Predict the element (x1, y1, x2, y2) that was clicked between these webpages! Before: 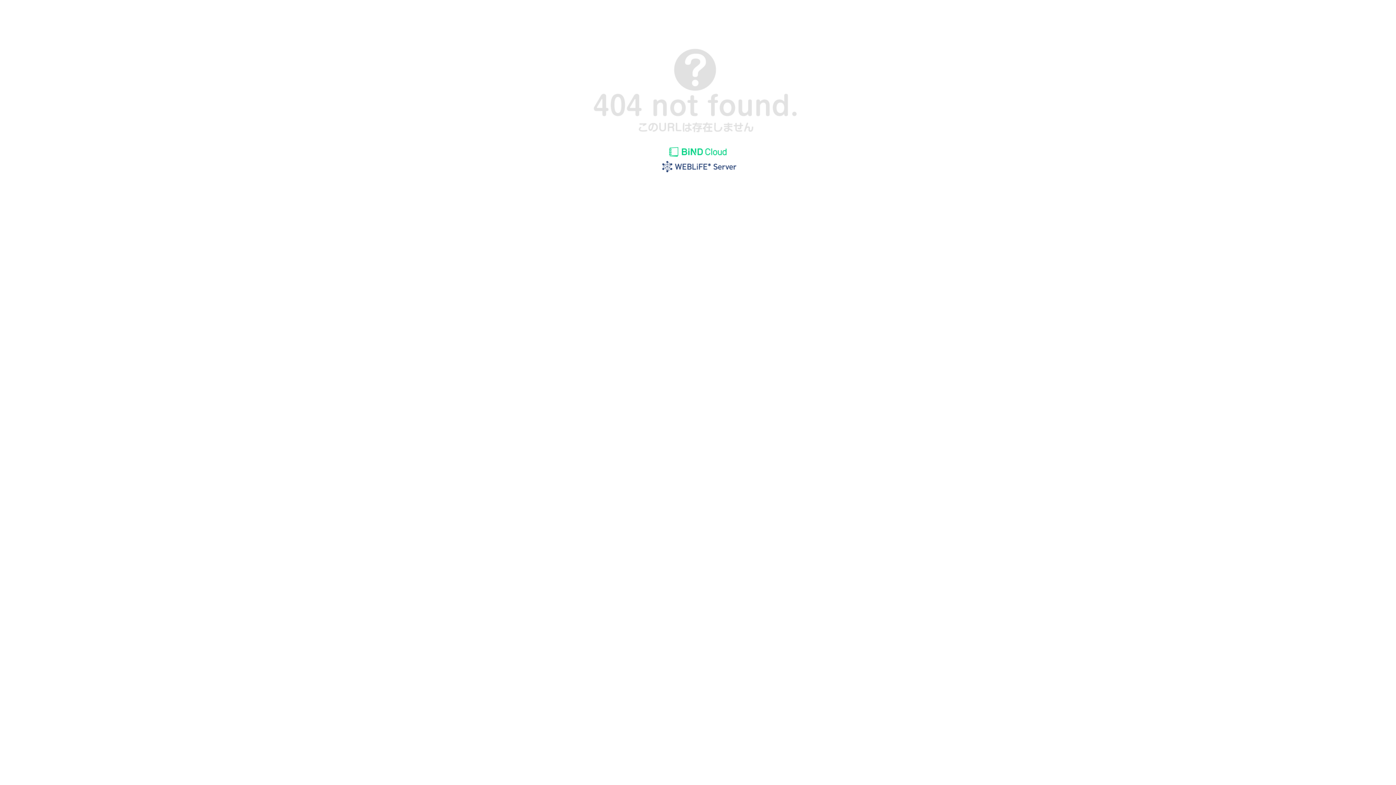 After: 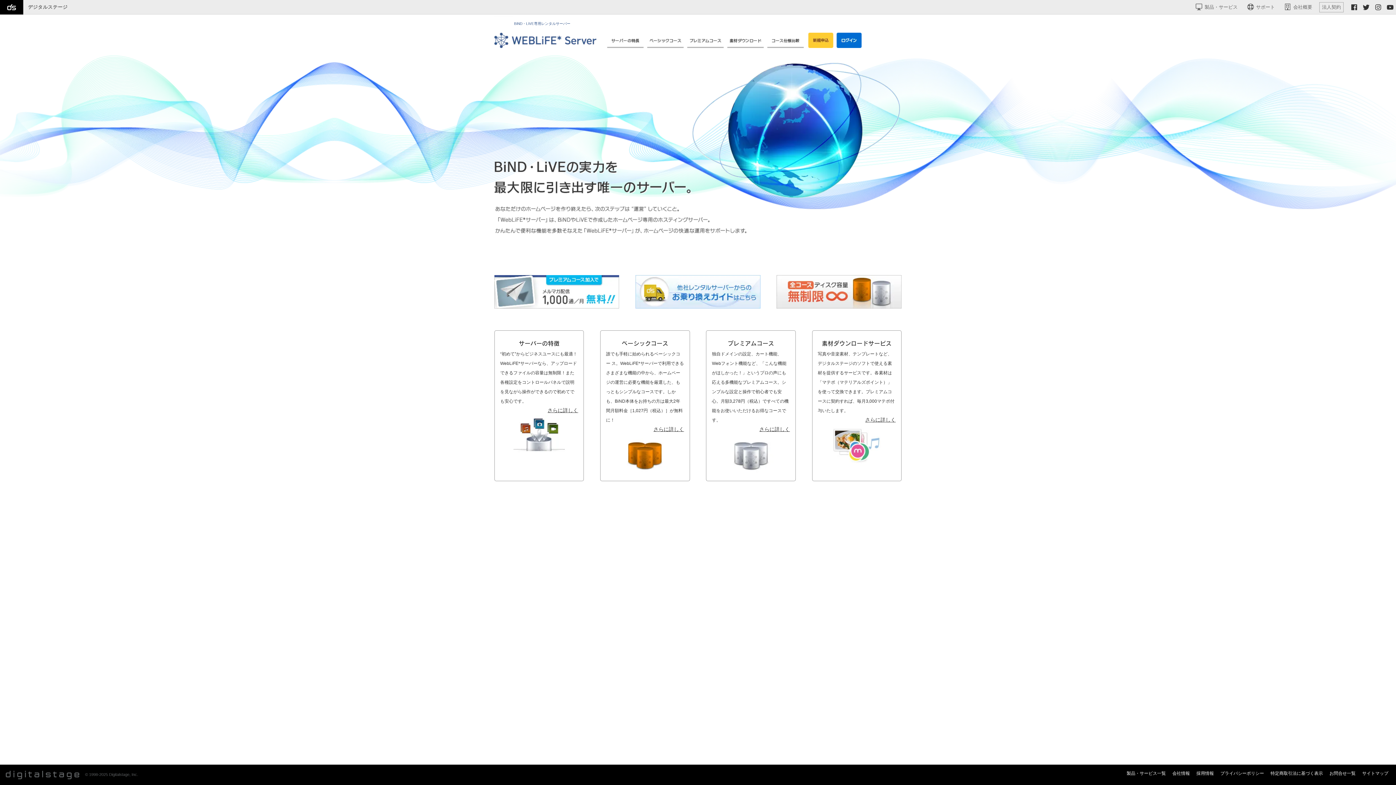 Action: bbox: (655, 169, 740, 175)